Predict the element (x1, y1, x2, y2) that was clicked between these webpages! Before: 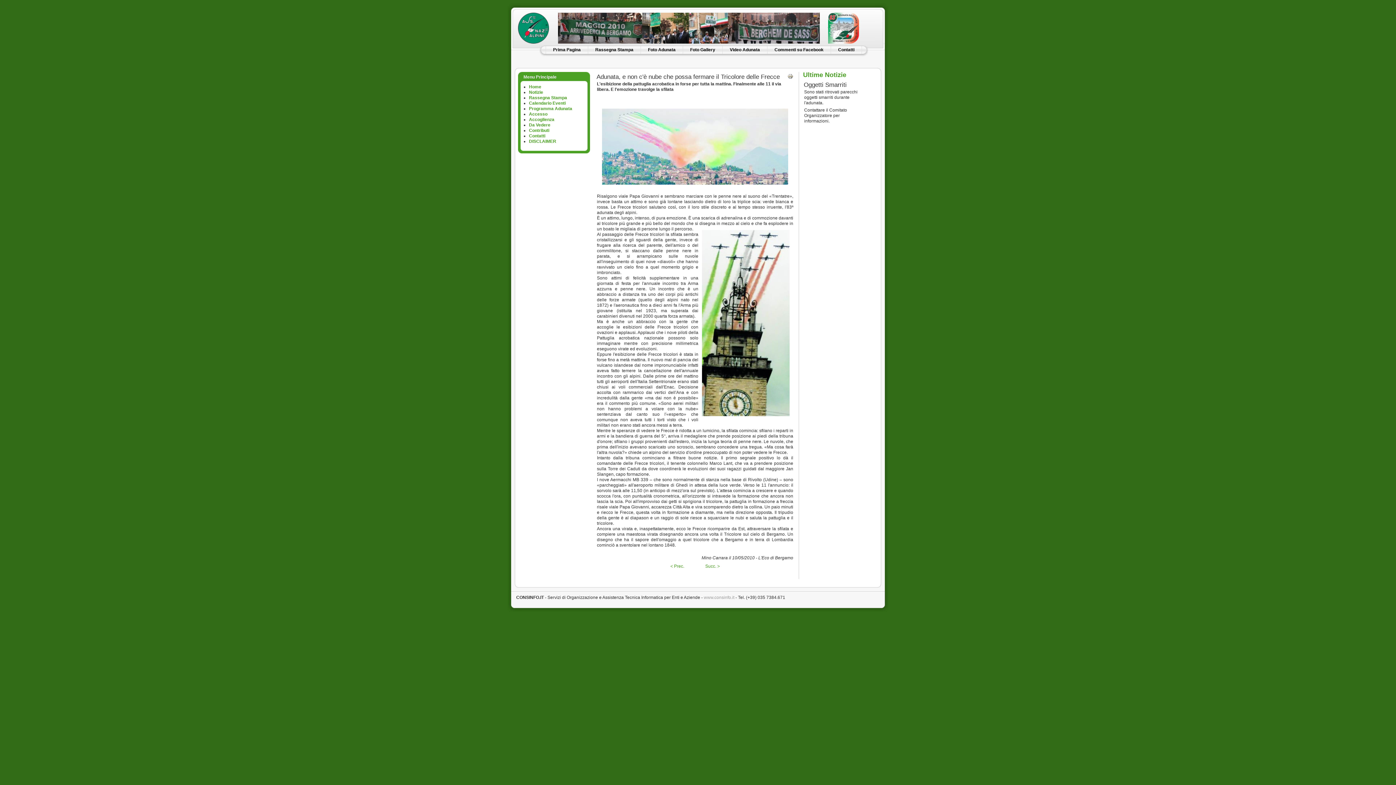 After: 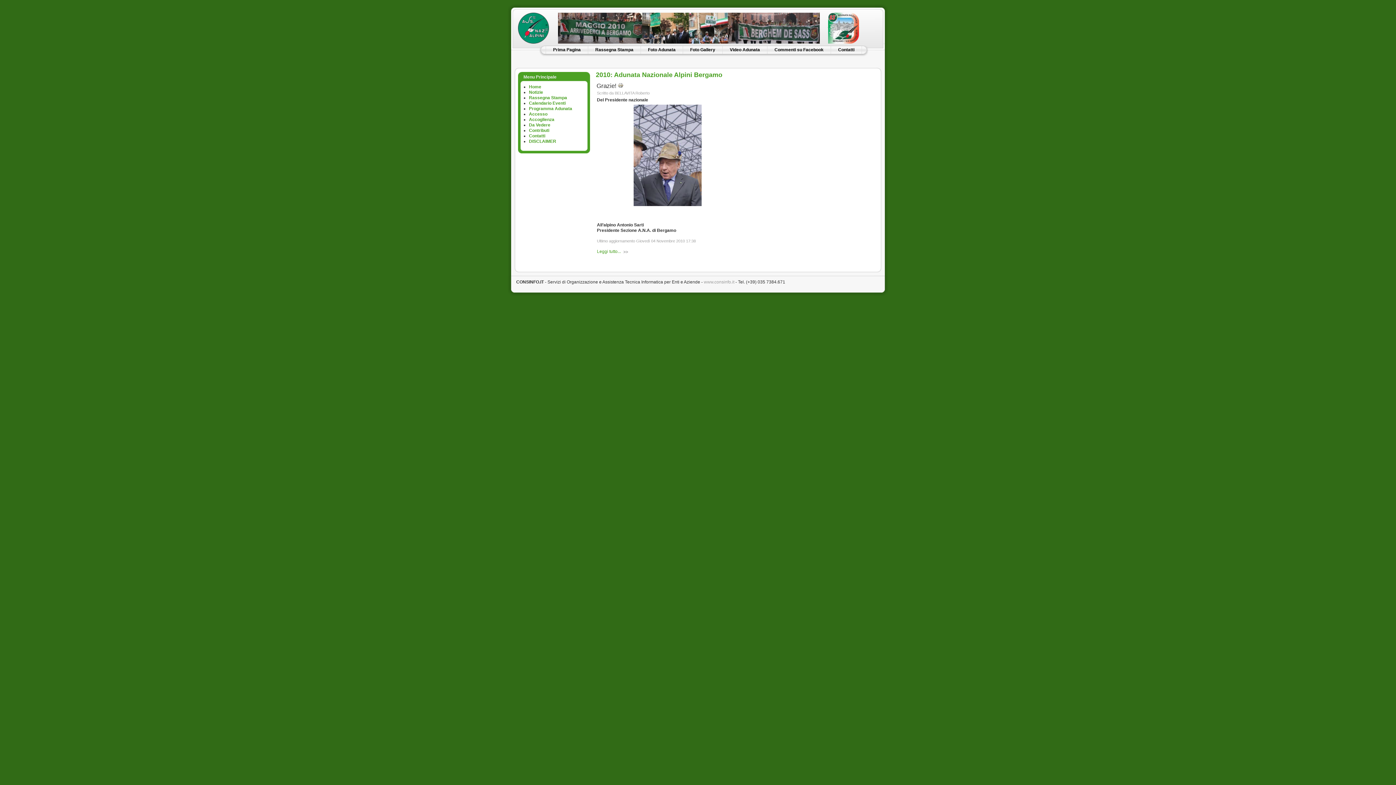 Action: bbox: (546, 45, 588, 54) label: Prima Pagina